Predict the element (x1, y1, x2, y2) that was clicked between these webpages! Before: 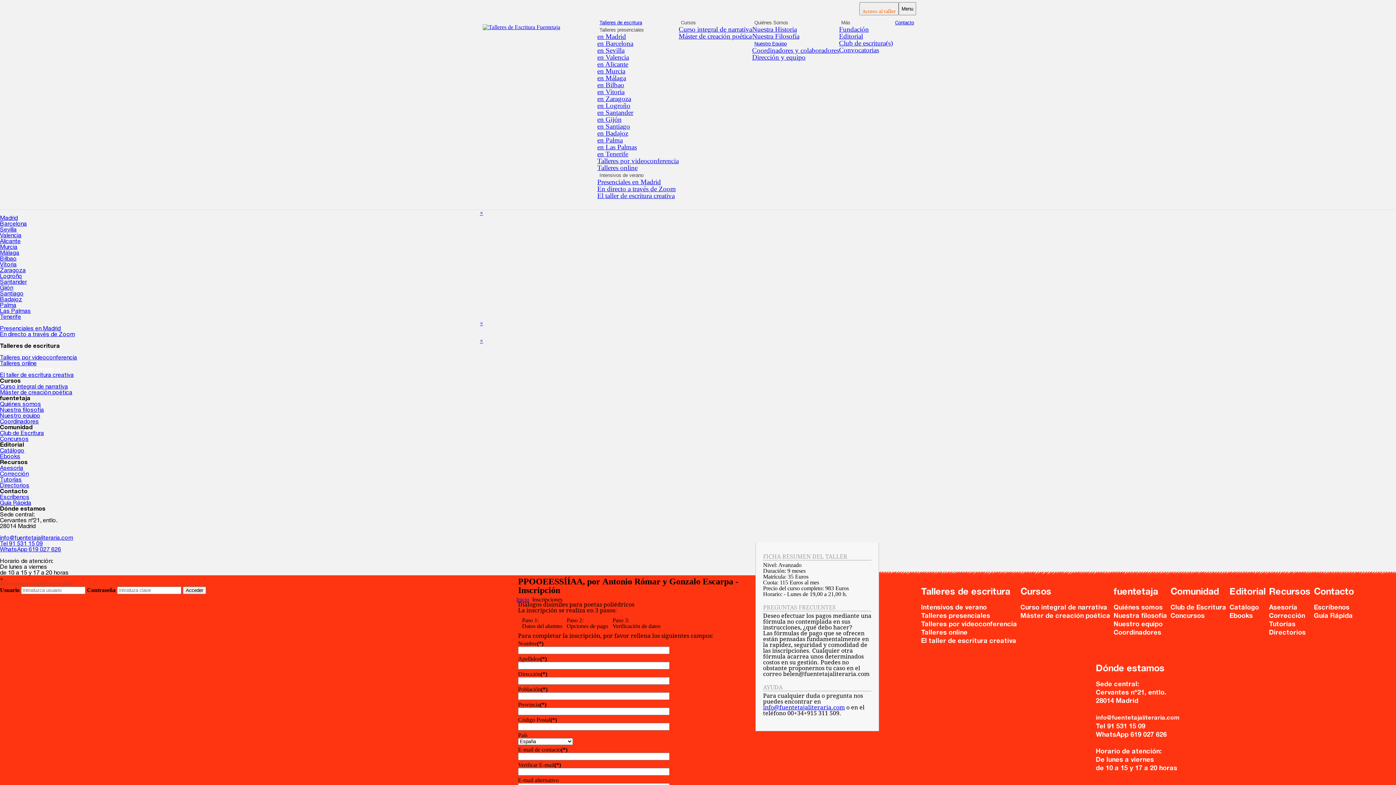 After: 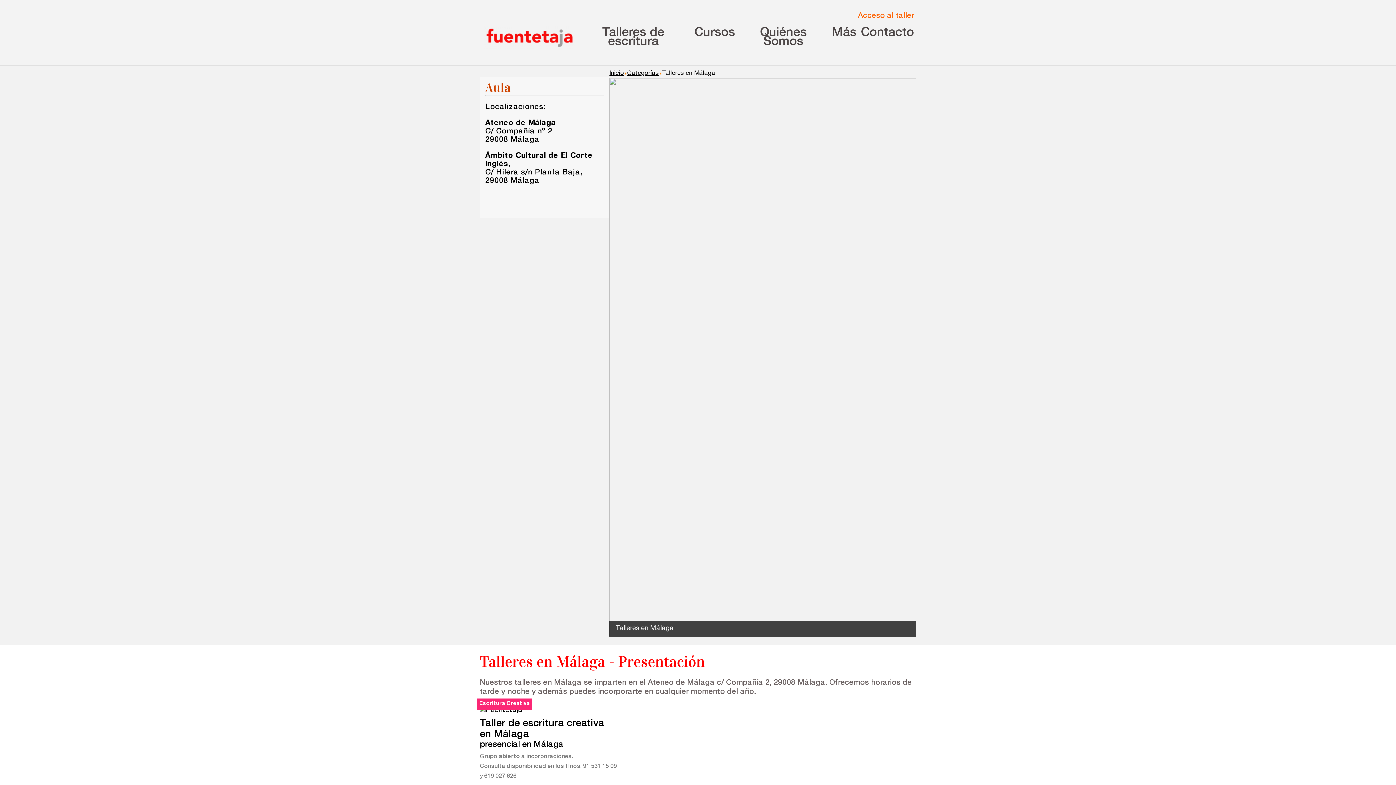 Action: label: en Málaga bbox: (597, 74, 626, 81)